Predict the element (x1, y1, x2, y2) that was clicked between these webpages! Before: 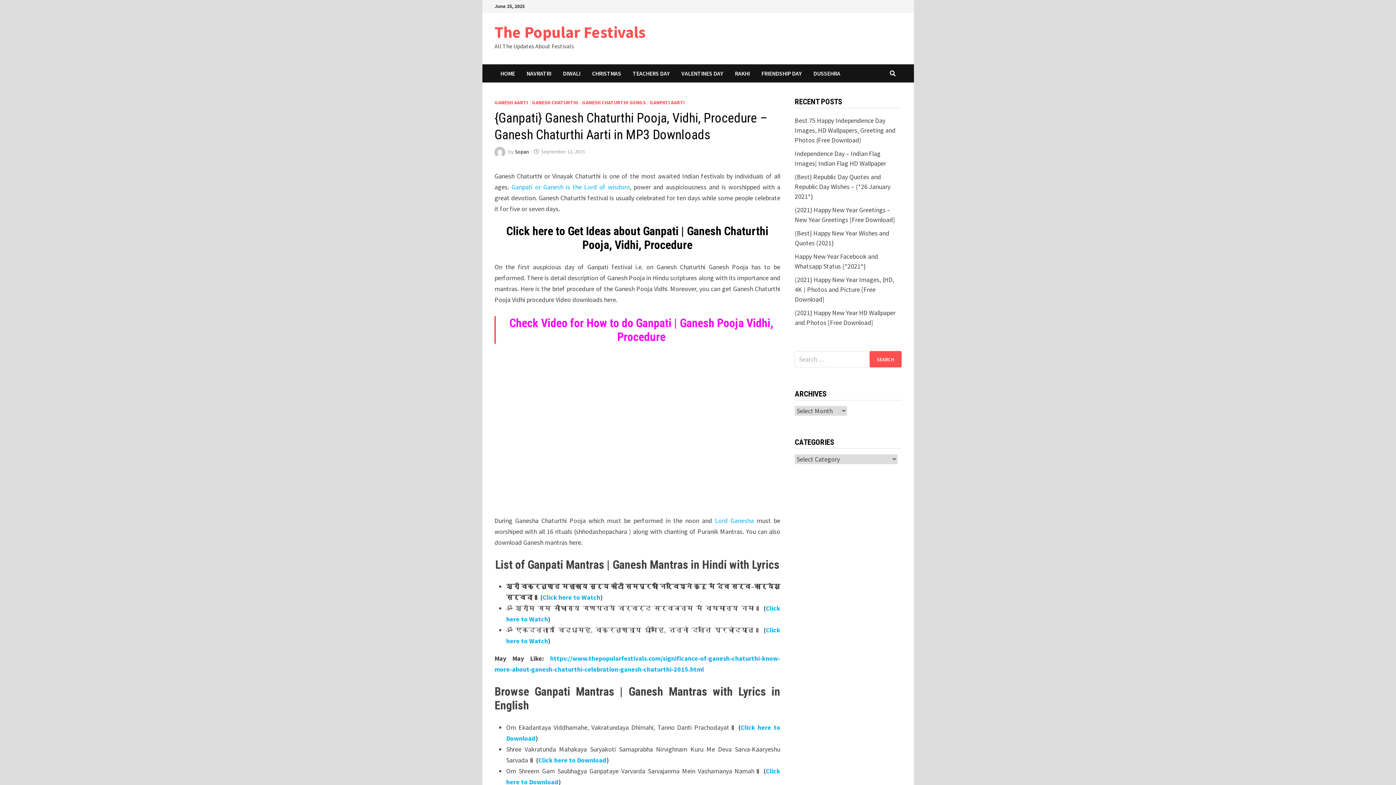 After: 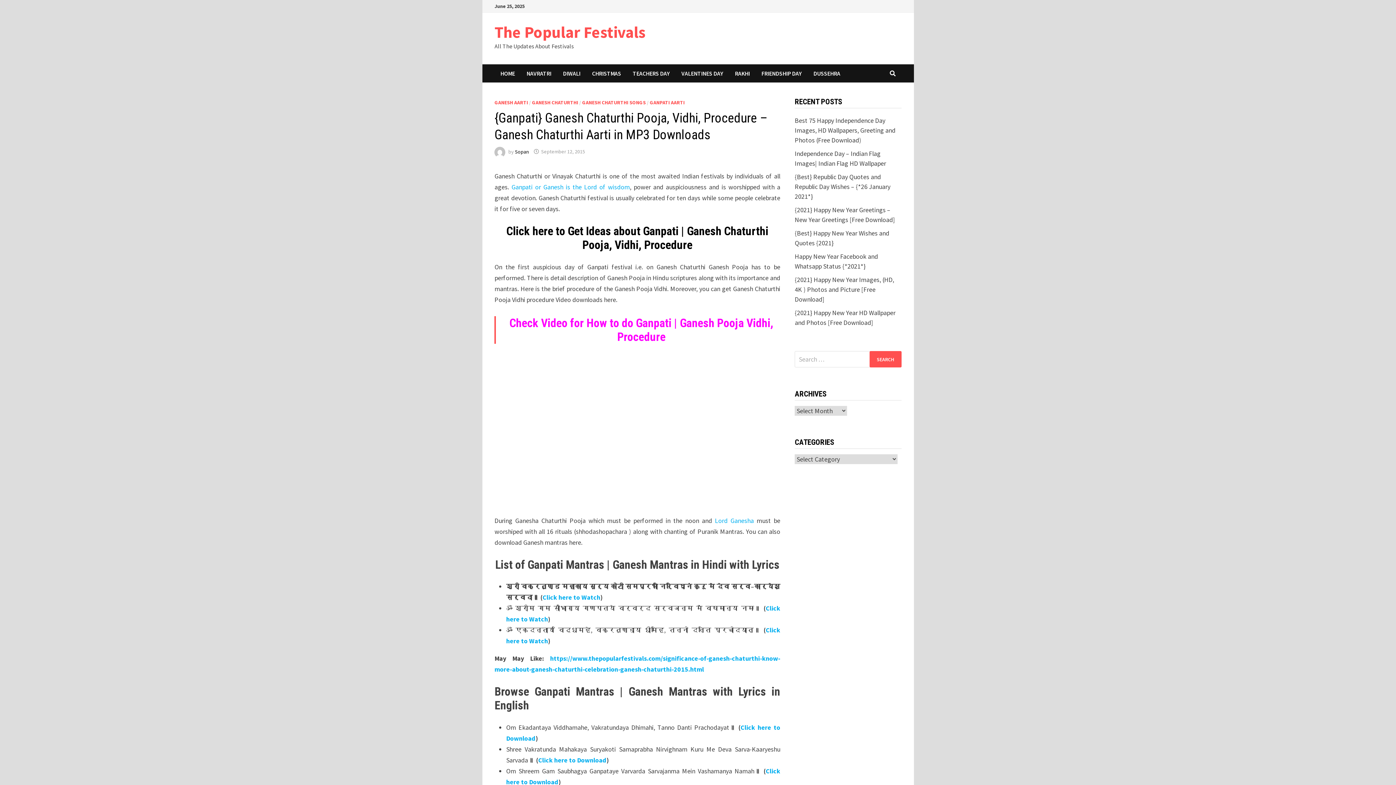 Action: label: Click here to Download bbox: (538, 756, 606, 764)